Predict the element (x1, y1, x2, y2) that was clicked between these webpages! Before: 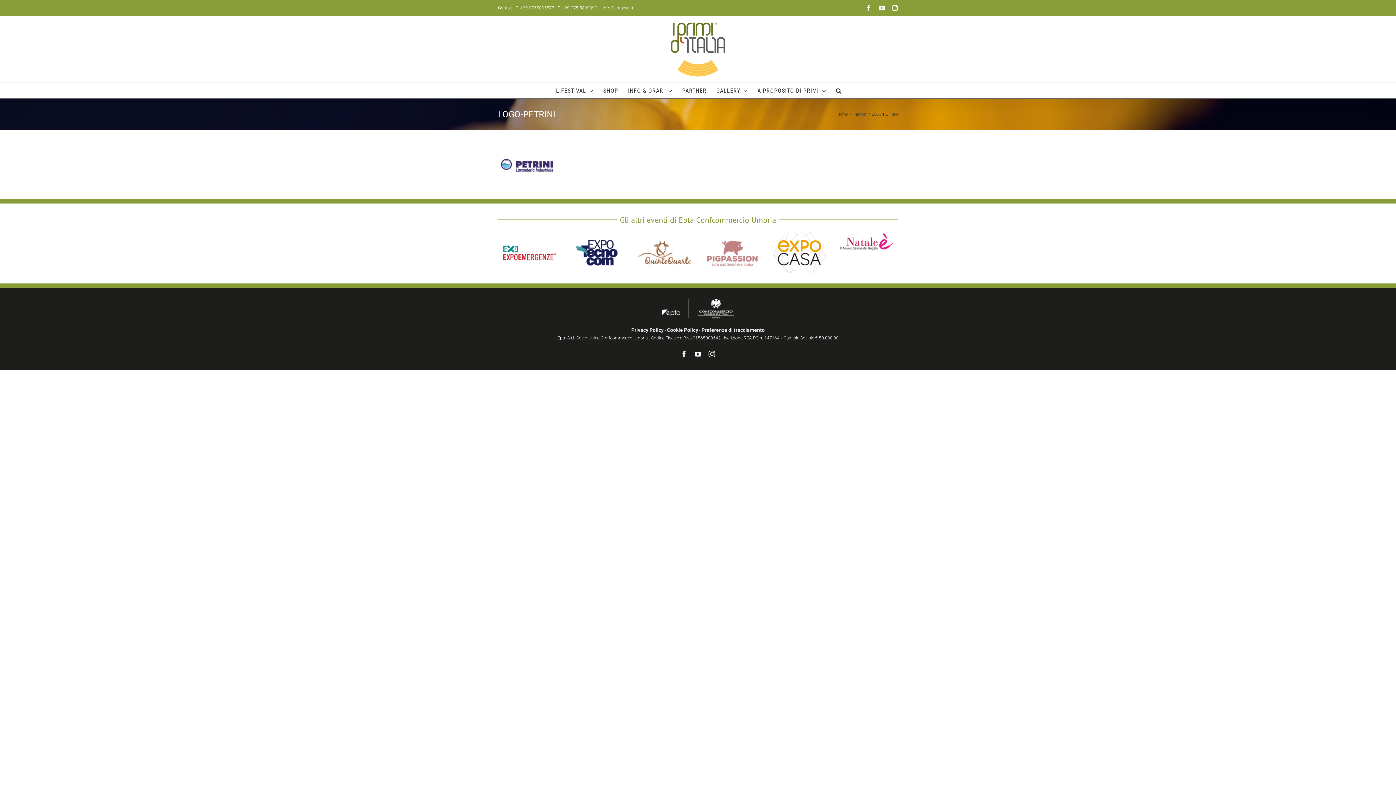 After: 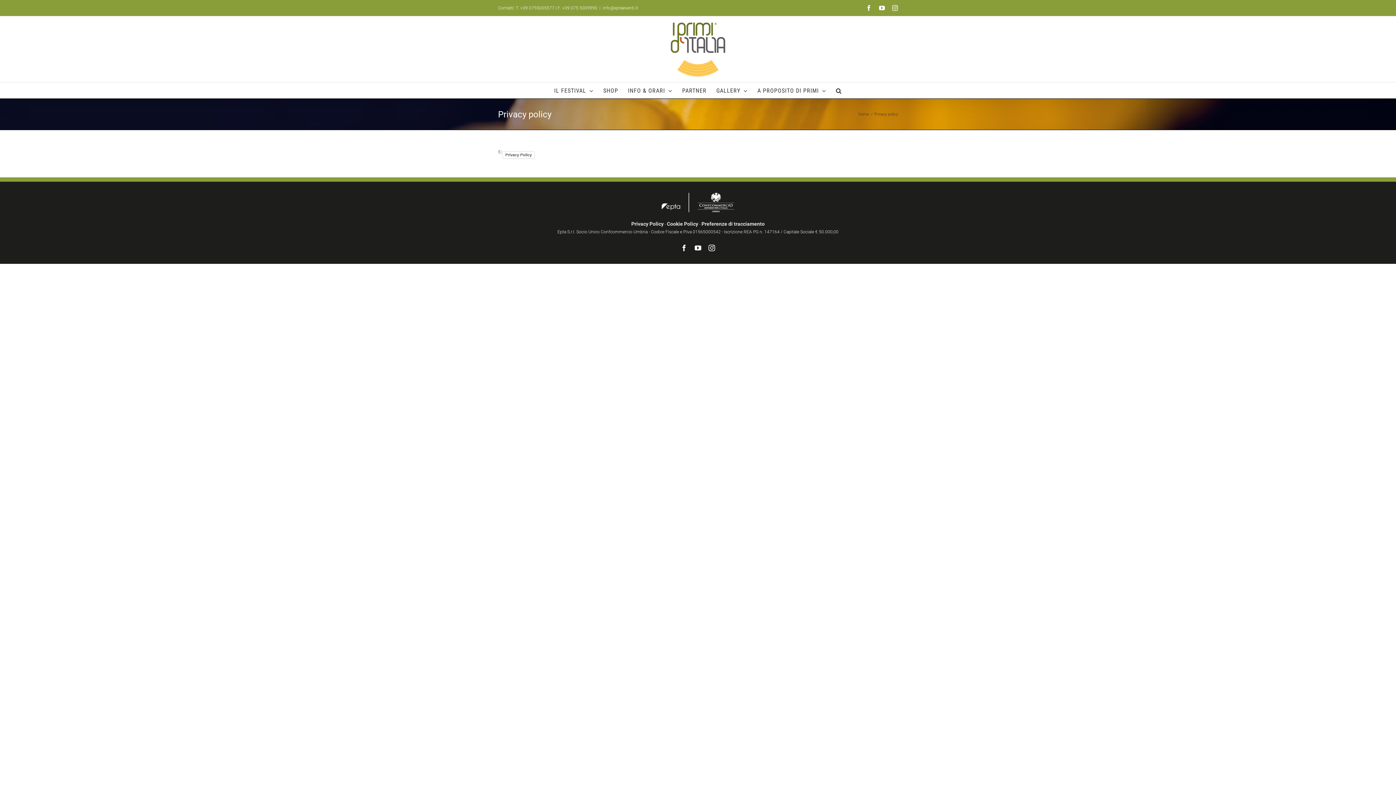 Action: label: Privacy Policy bbox: (631, 328, 663, 333)